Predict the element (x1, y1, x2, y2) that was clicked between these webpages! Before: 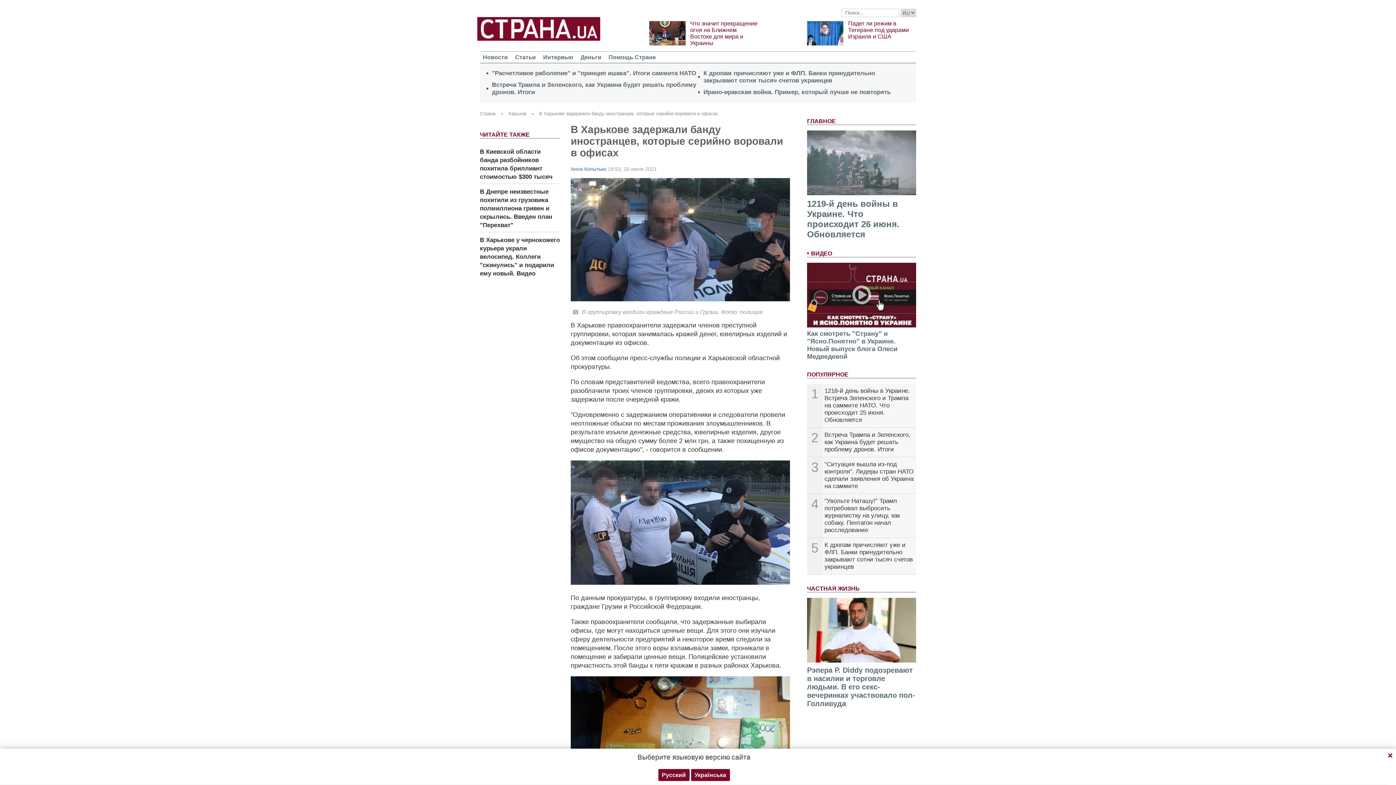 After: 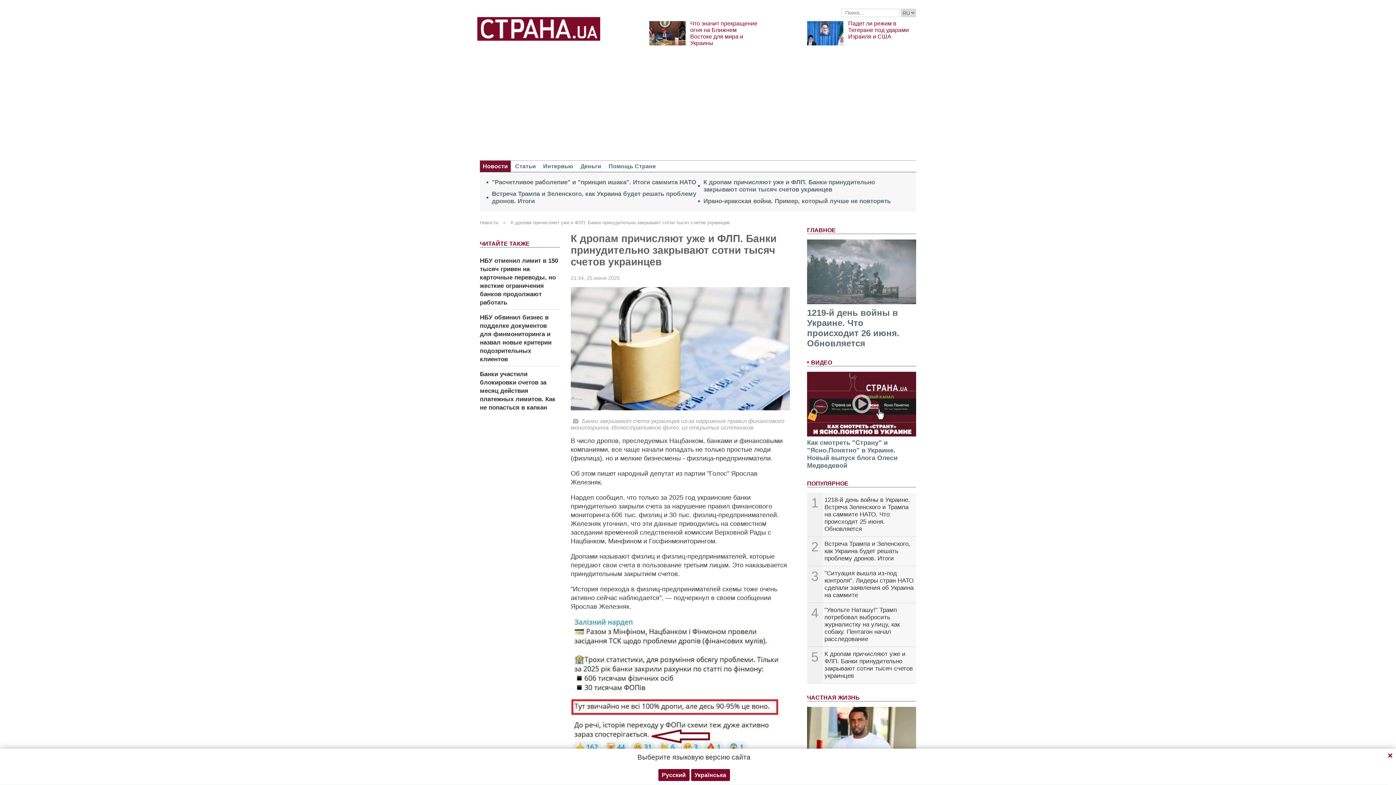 Action: label: К дропам причисляют уже и ФЛП. Банки принудительно закрывают сотни тысяч счетов украинцев bbox: (703, 69, 908, 84)